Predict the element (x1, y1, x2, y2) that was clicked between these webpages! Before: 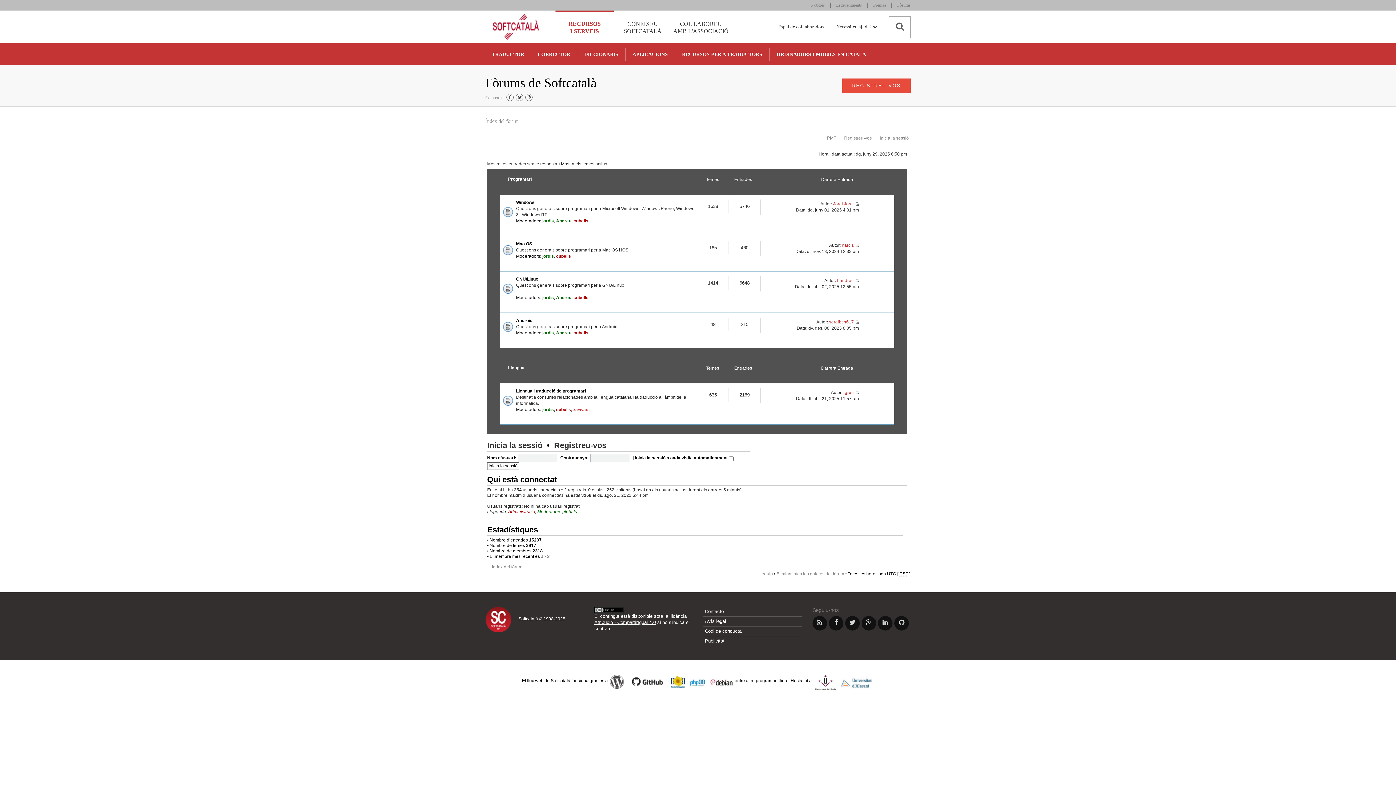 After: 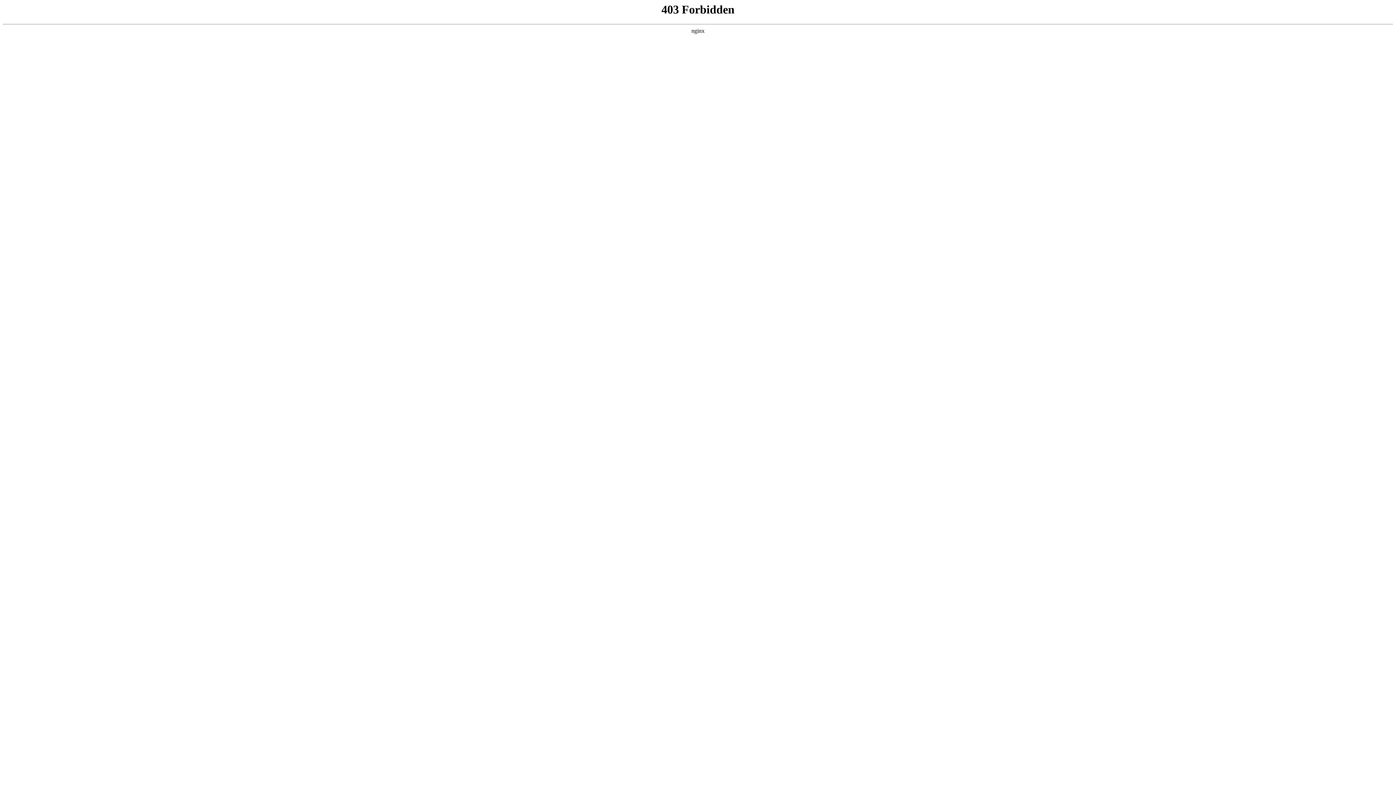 Action: bbox: (608, 679, 626, 684)